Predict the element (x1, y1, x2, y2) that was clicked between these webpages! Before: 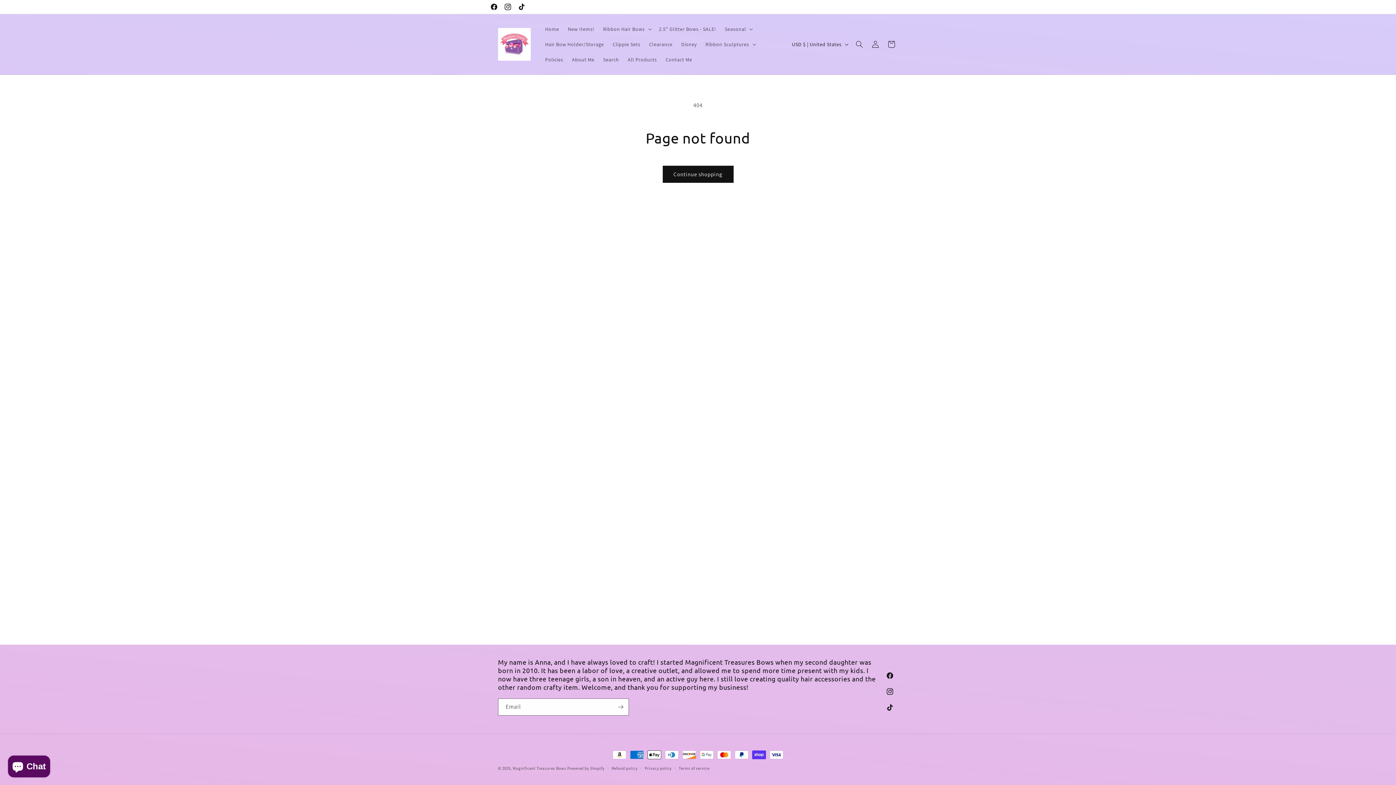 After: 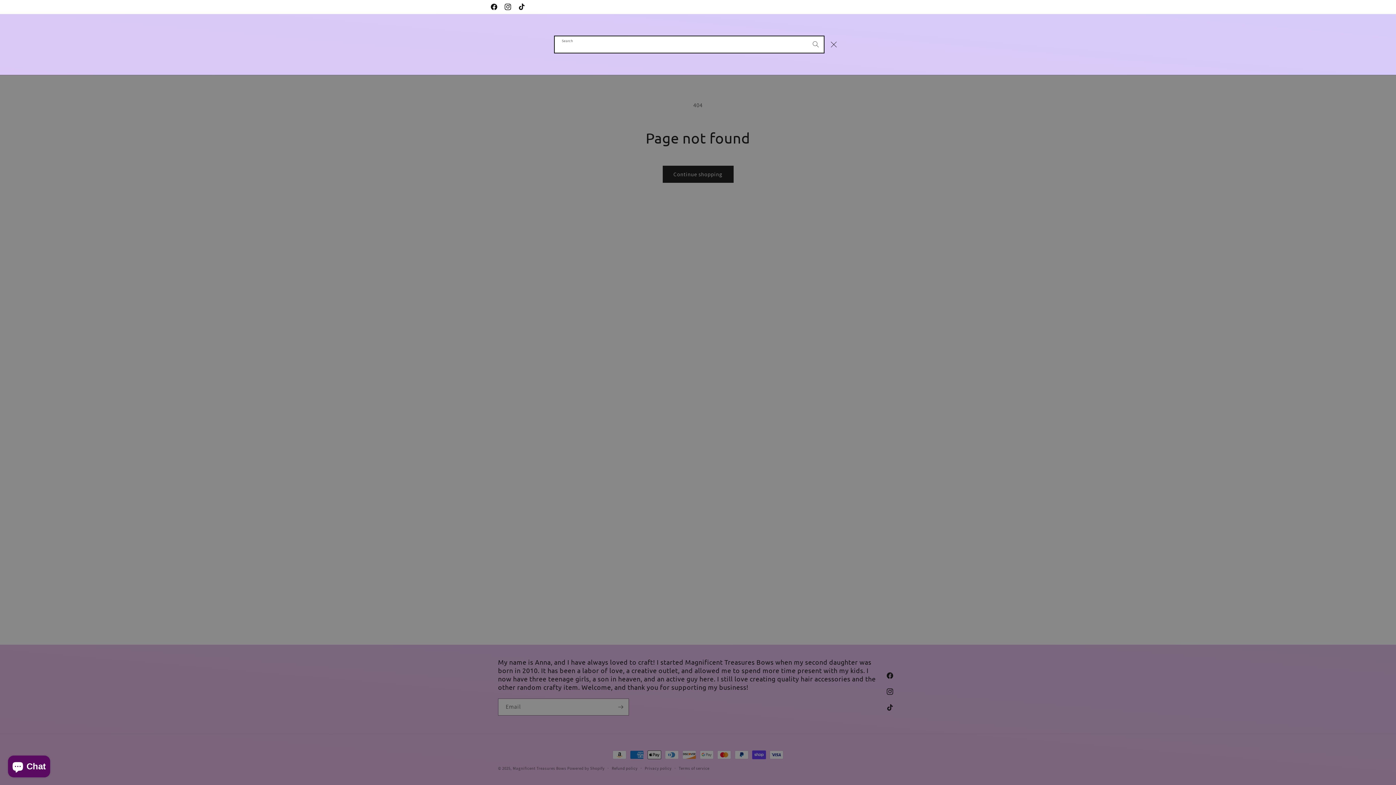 Action: label: Search bbox: (851, 36, 867, 52)